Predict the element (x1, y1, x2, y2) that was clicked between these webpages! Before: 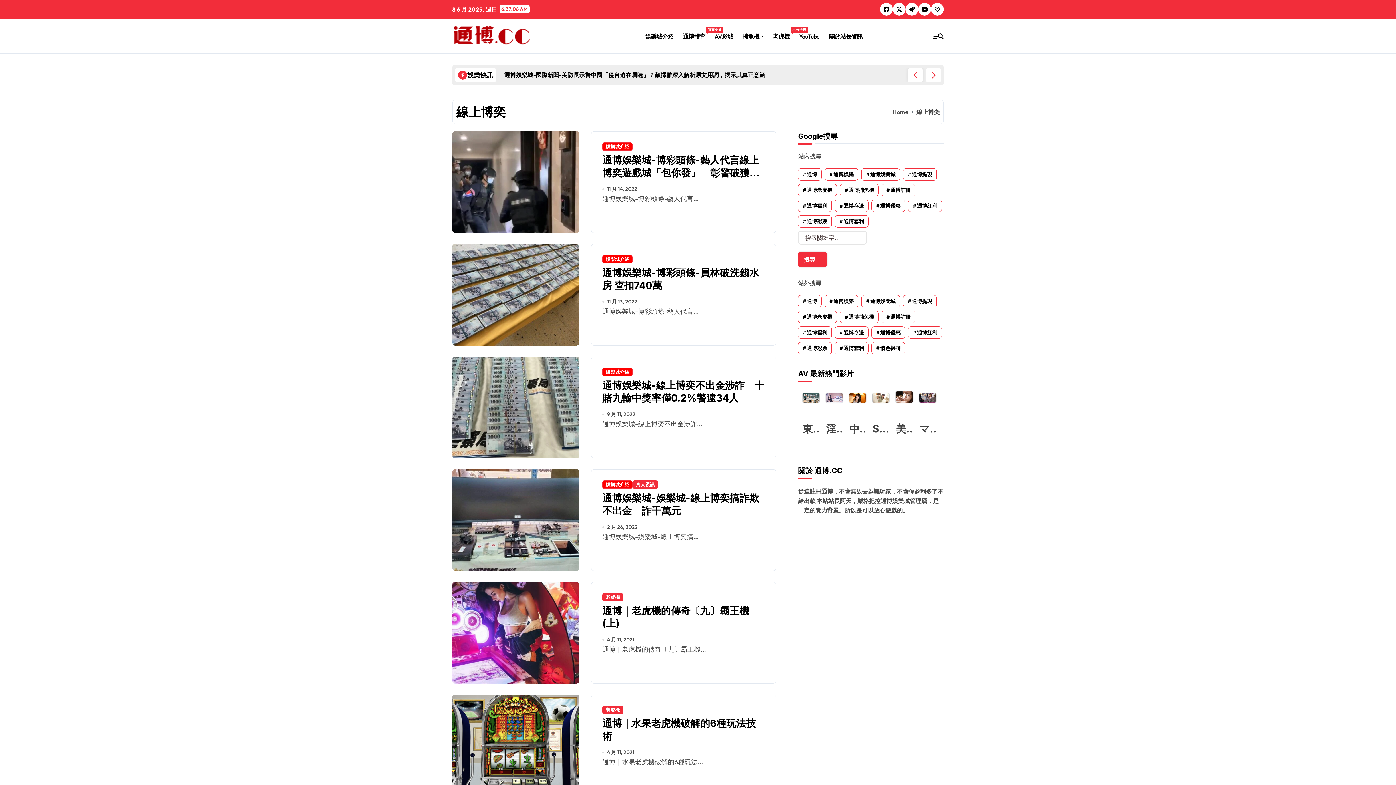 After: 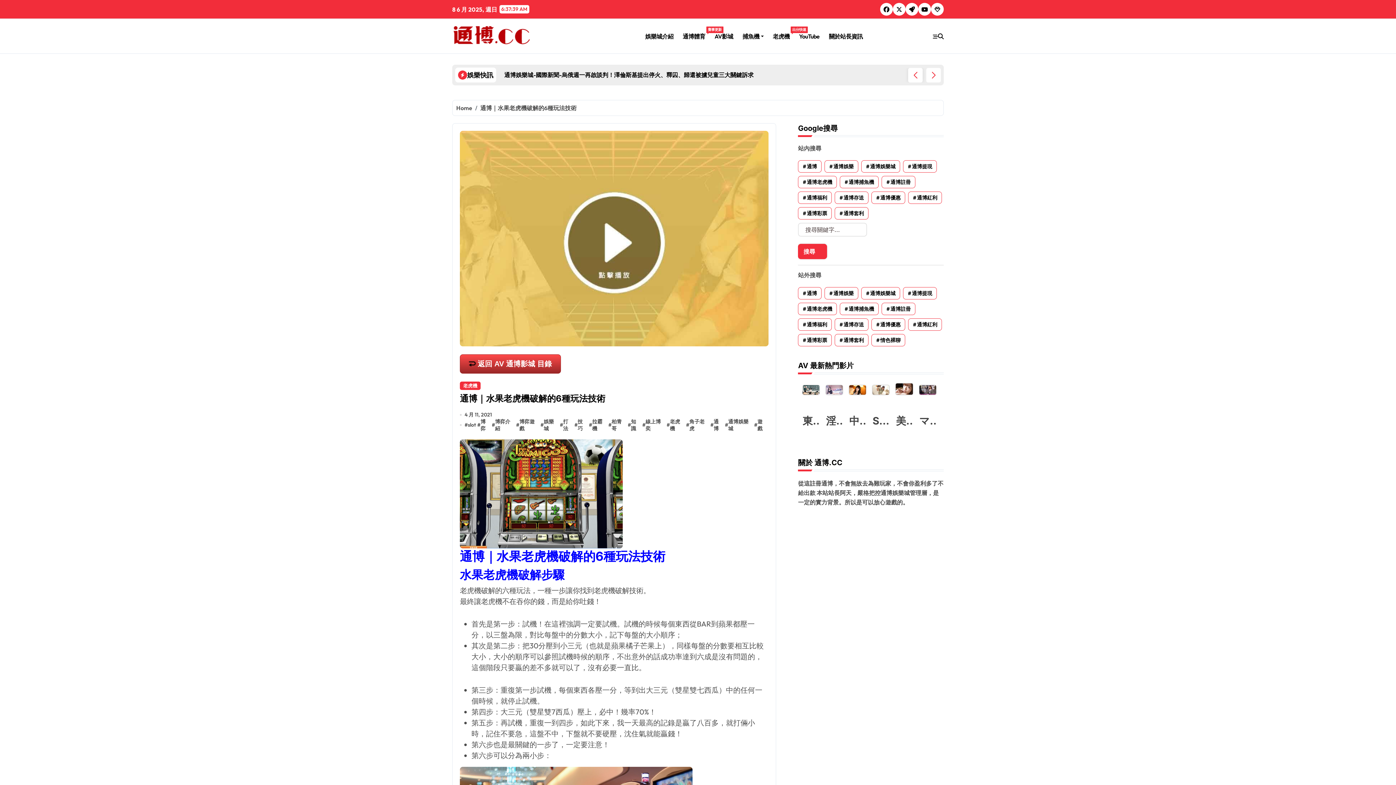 Action: bbox: (452, 694, 579, 796)